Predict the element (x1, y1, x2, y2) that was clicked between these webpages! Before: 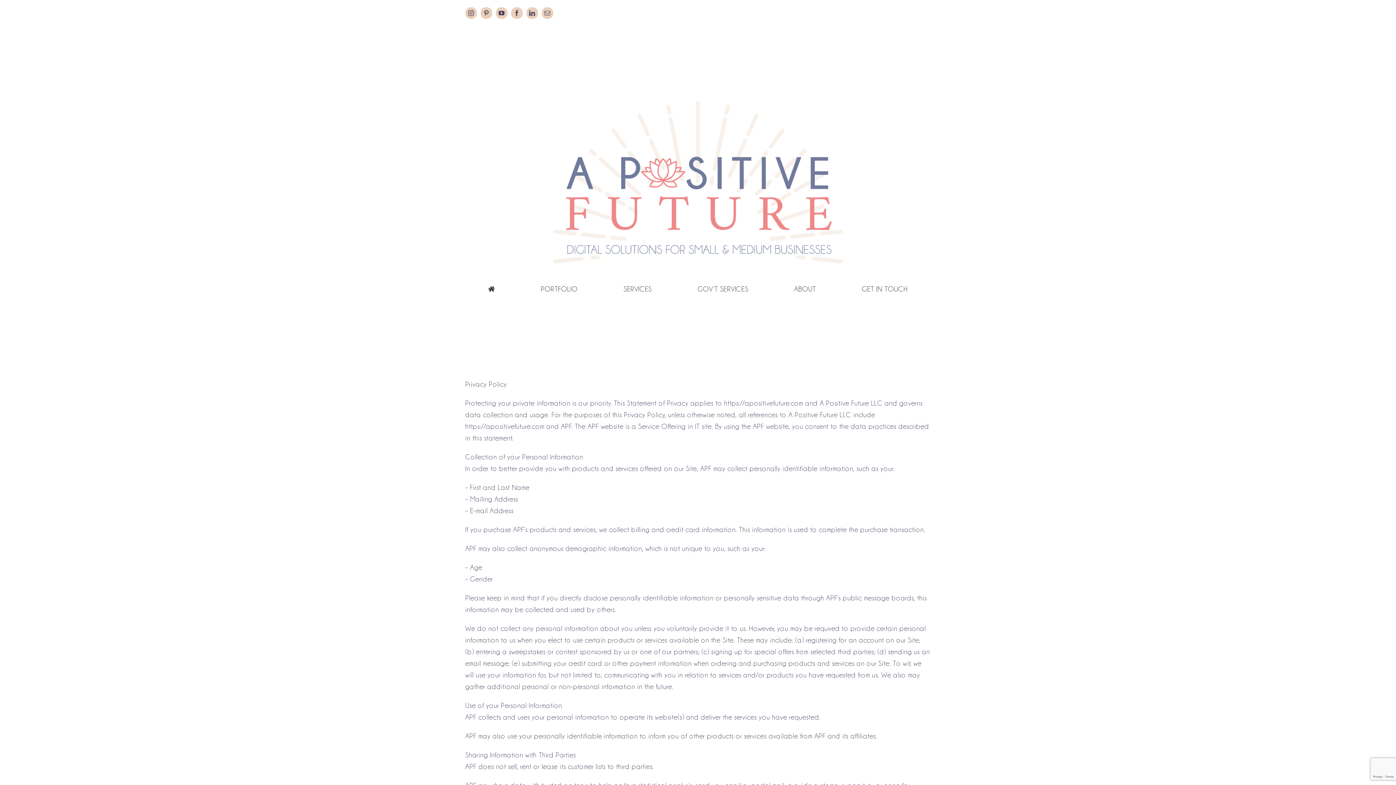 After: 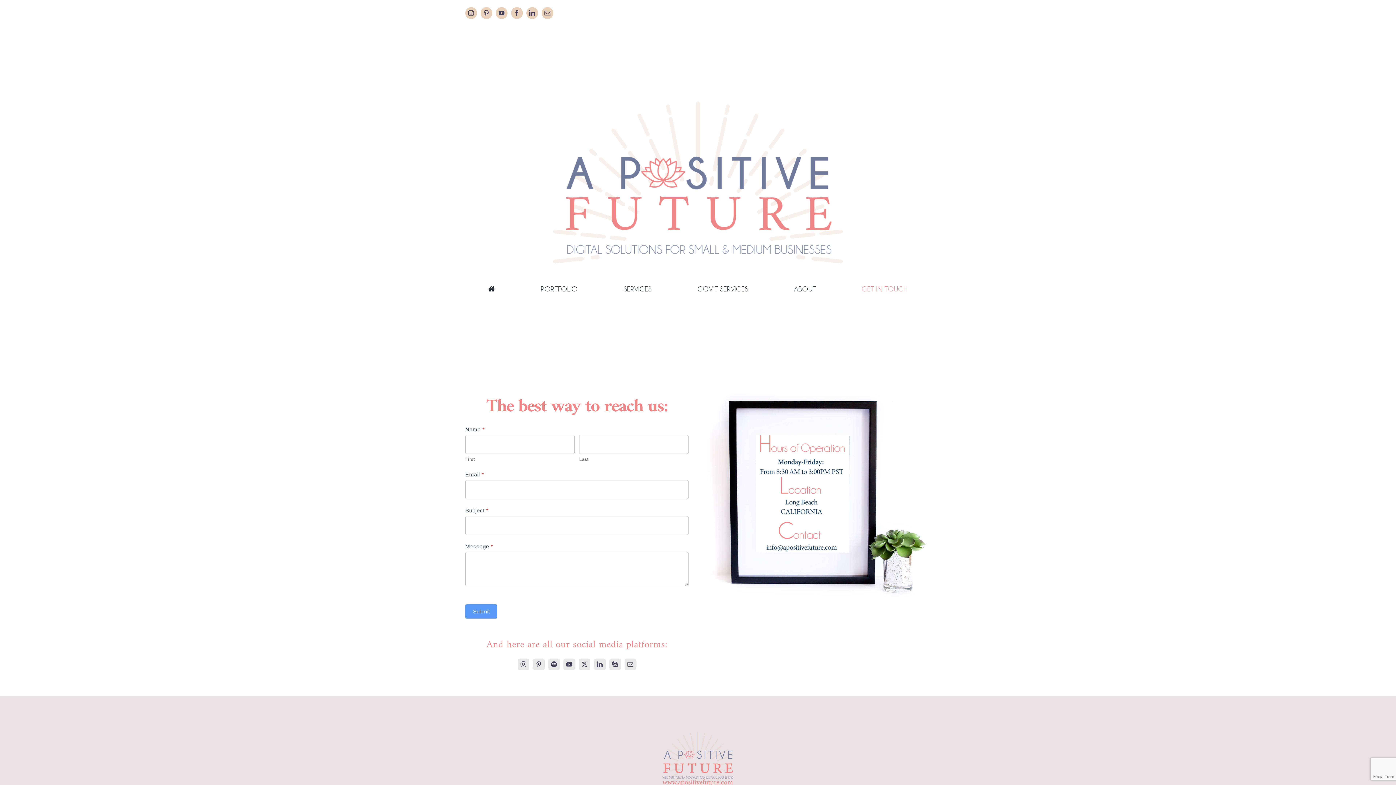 Action: label: GET IN TOUCH bbox: (862, 274, 907, 303)